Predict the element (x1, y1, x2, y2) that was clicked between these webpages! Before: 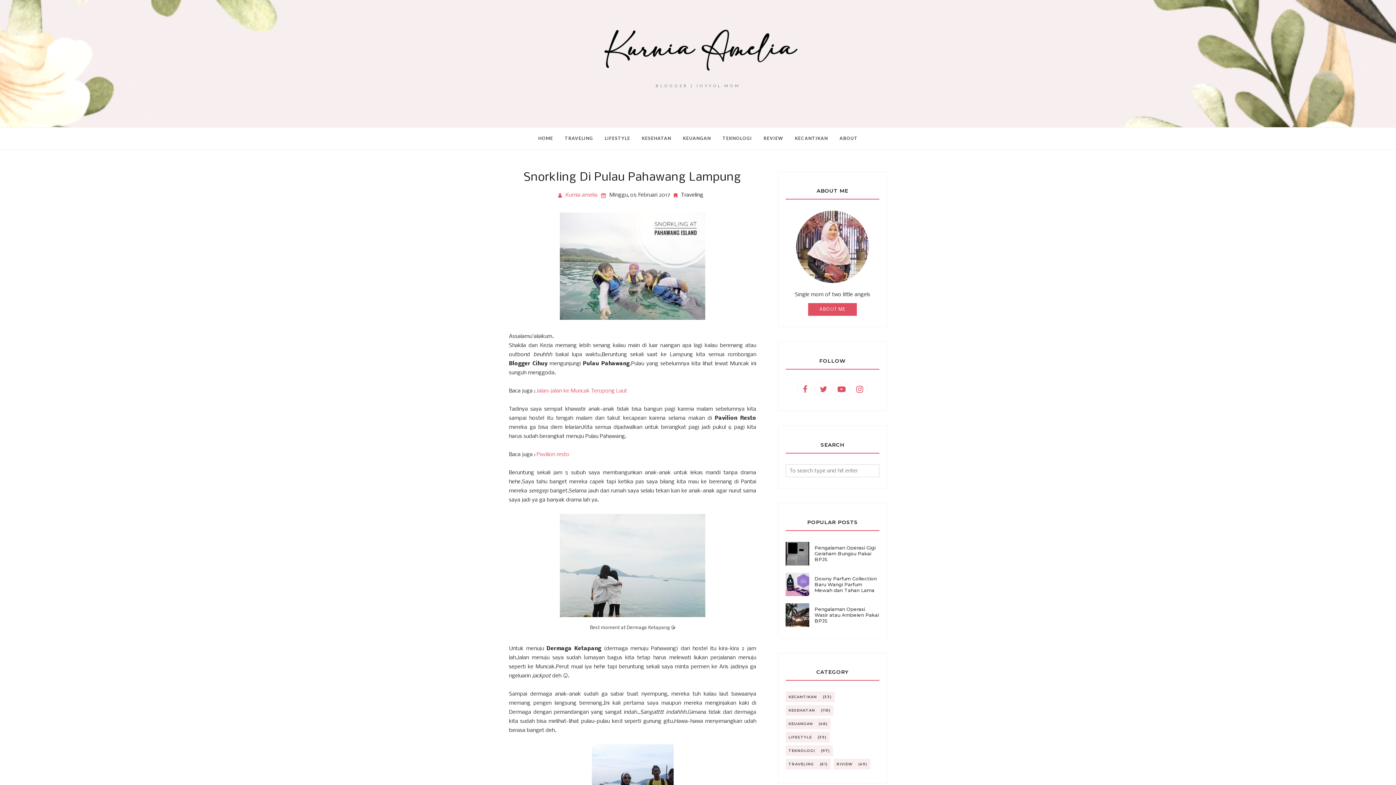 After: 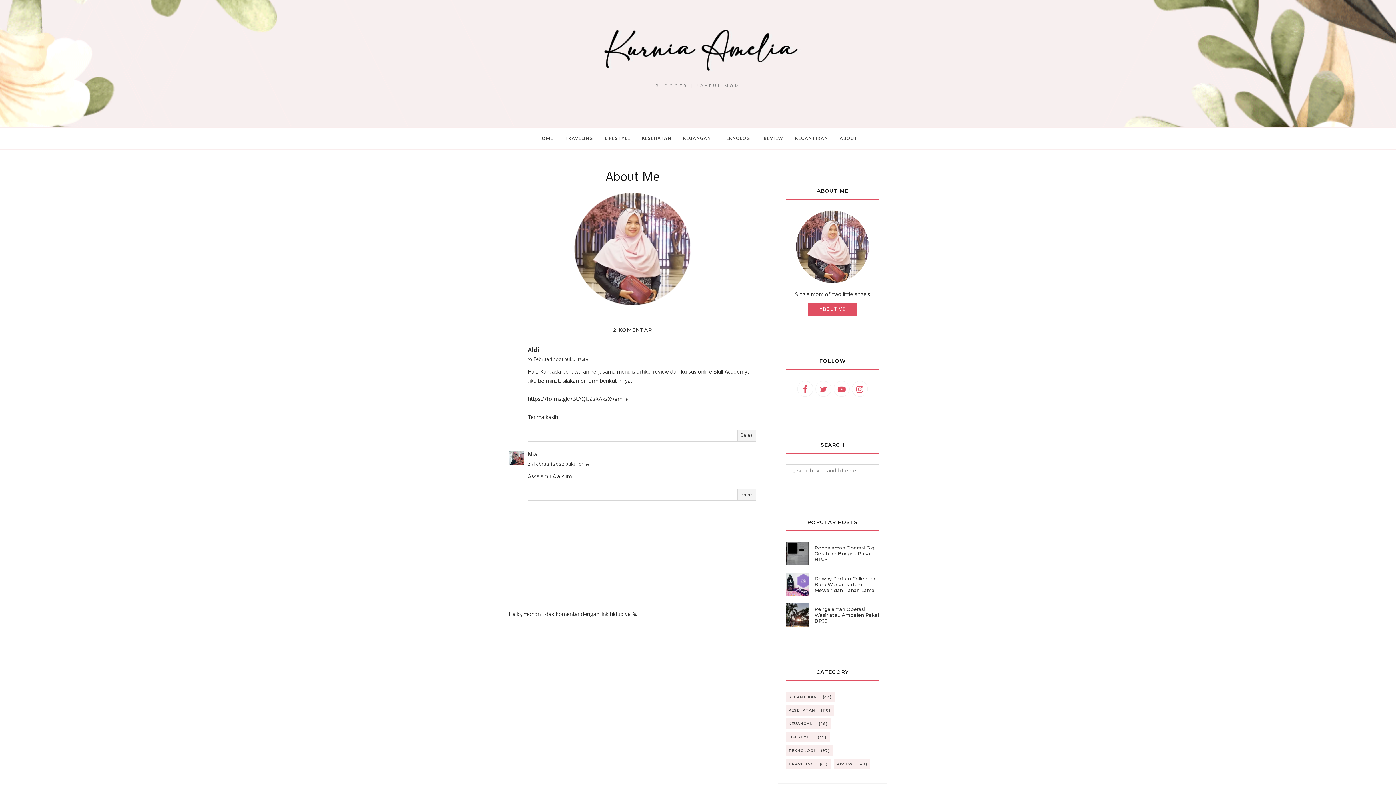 Action: label: ABOUT ME bbox: (808, 303, 857, 316)